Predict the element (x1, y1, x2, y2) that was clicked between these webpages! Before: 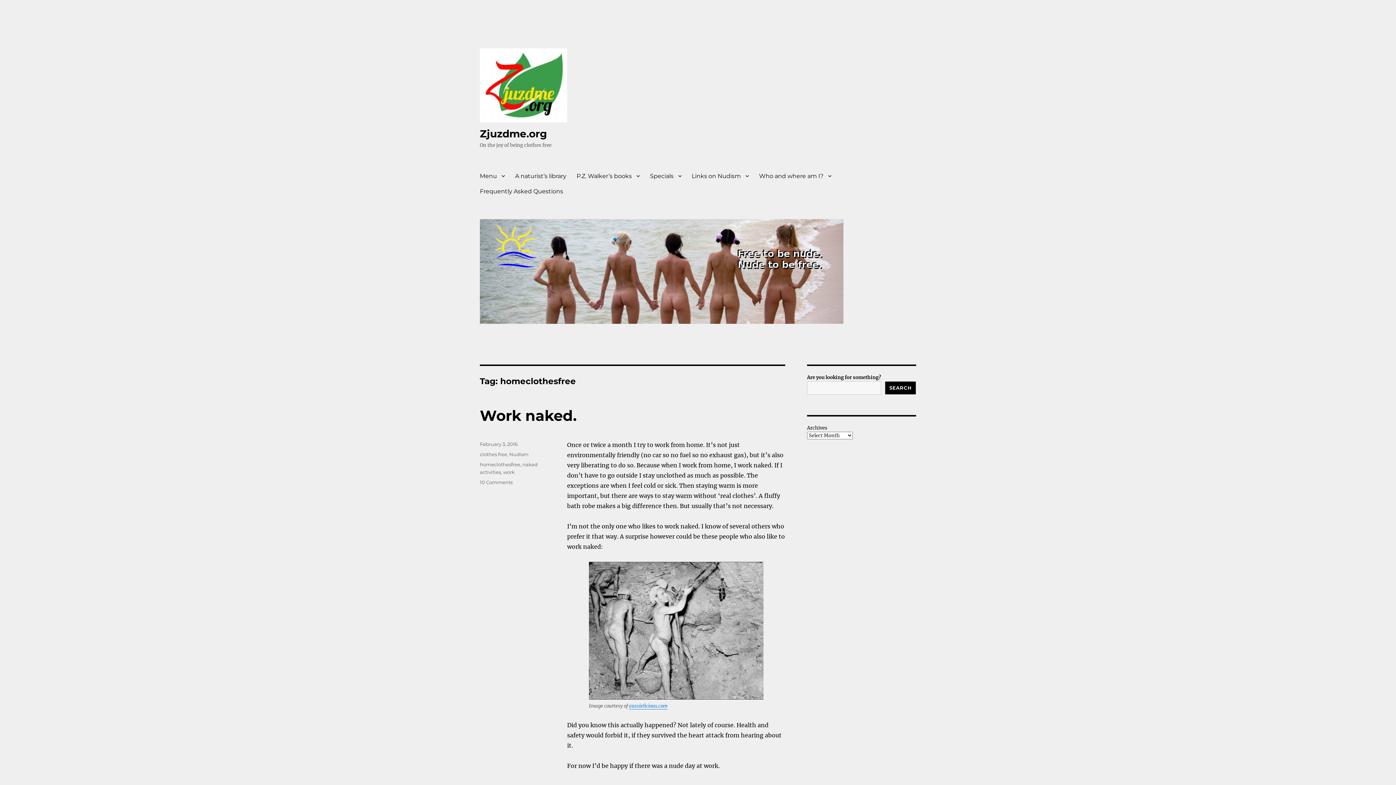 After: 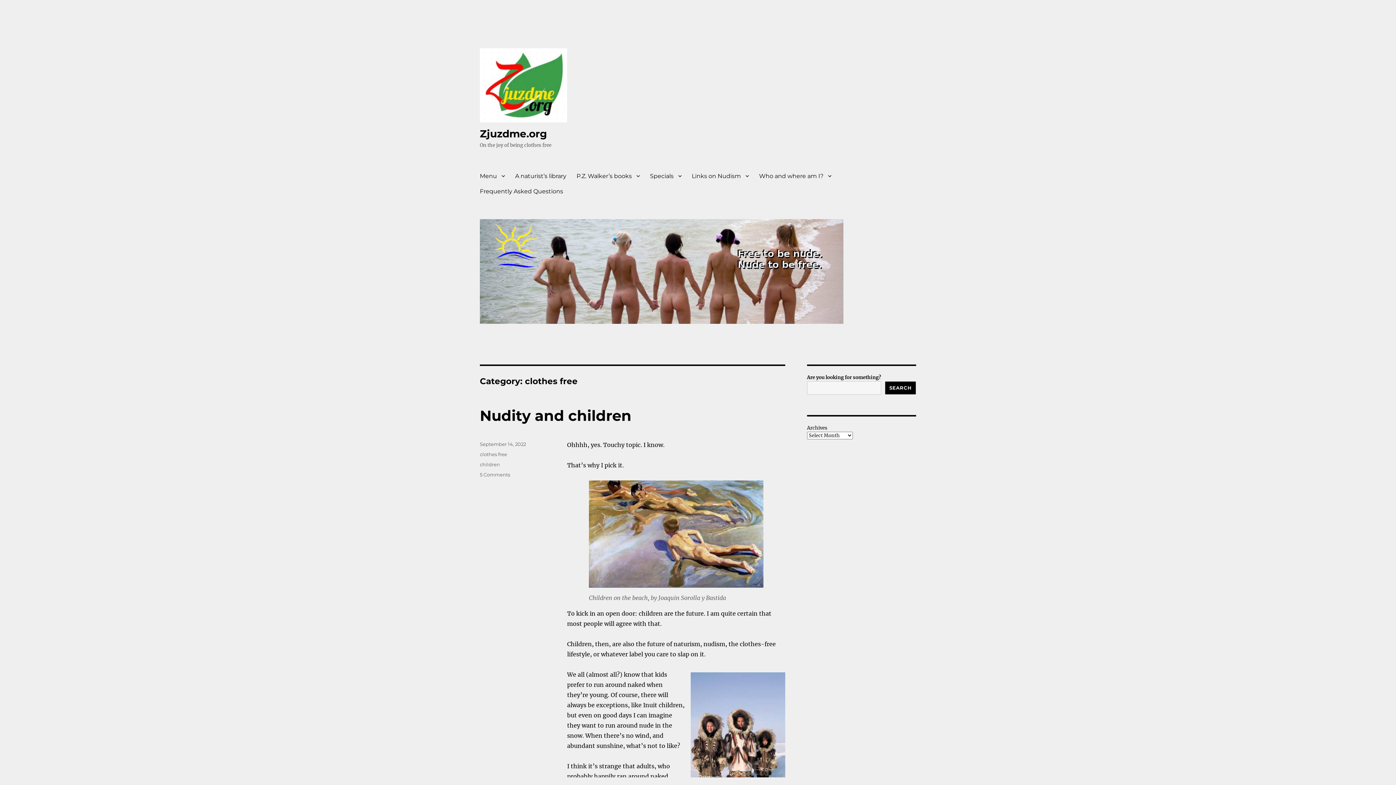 Action: label: clothes free bbox: (480, 451, 507, 457)